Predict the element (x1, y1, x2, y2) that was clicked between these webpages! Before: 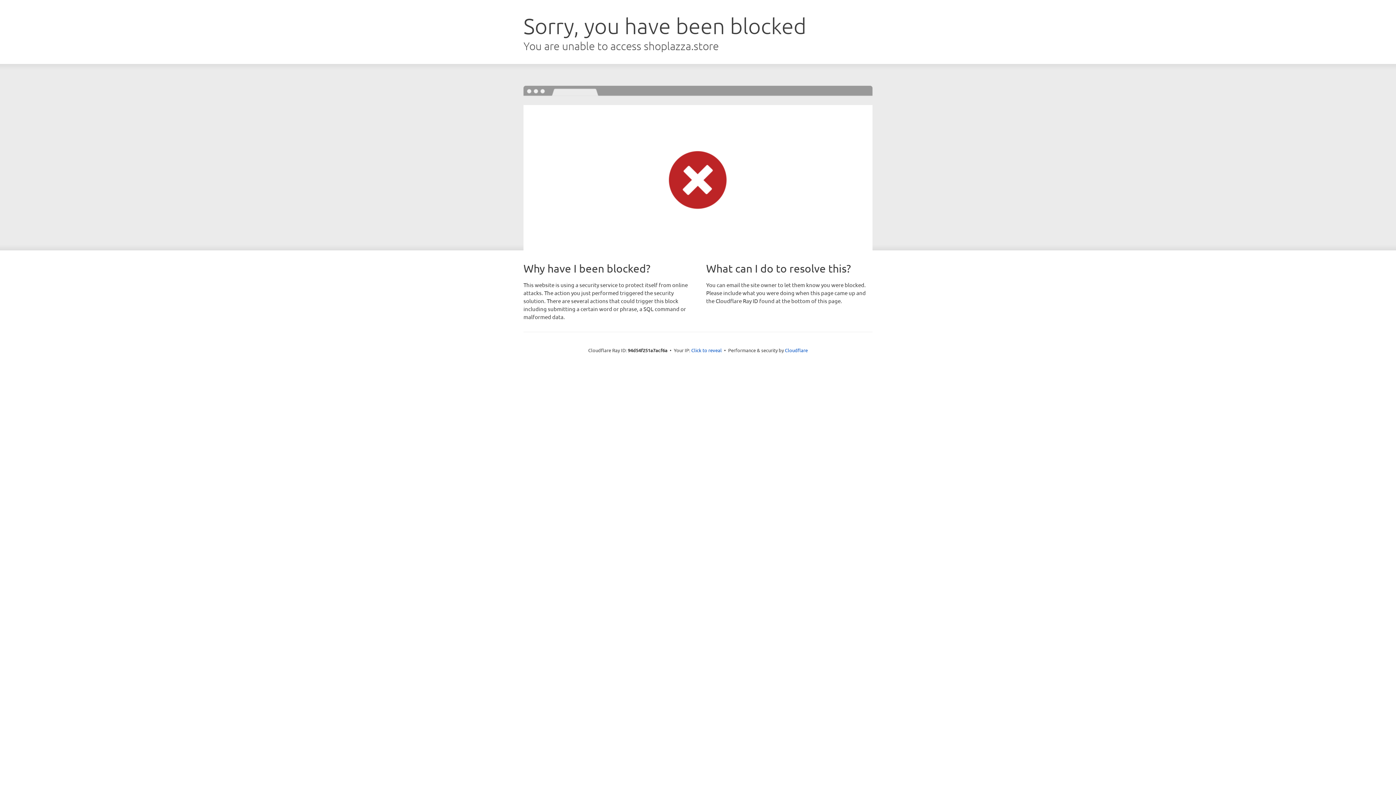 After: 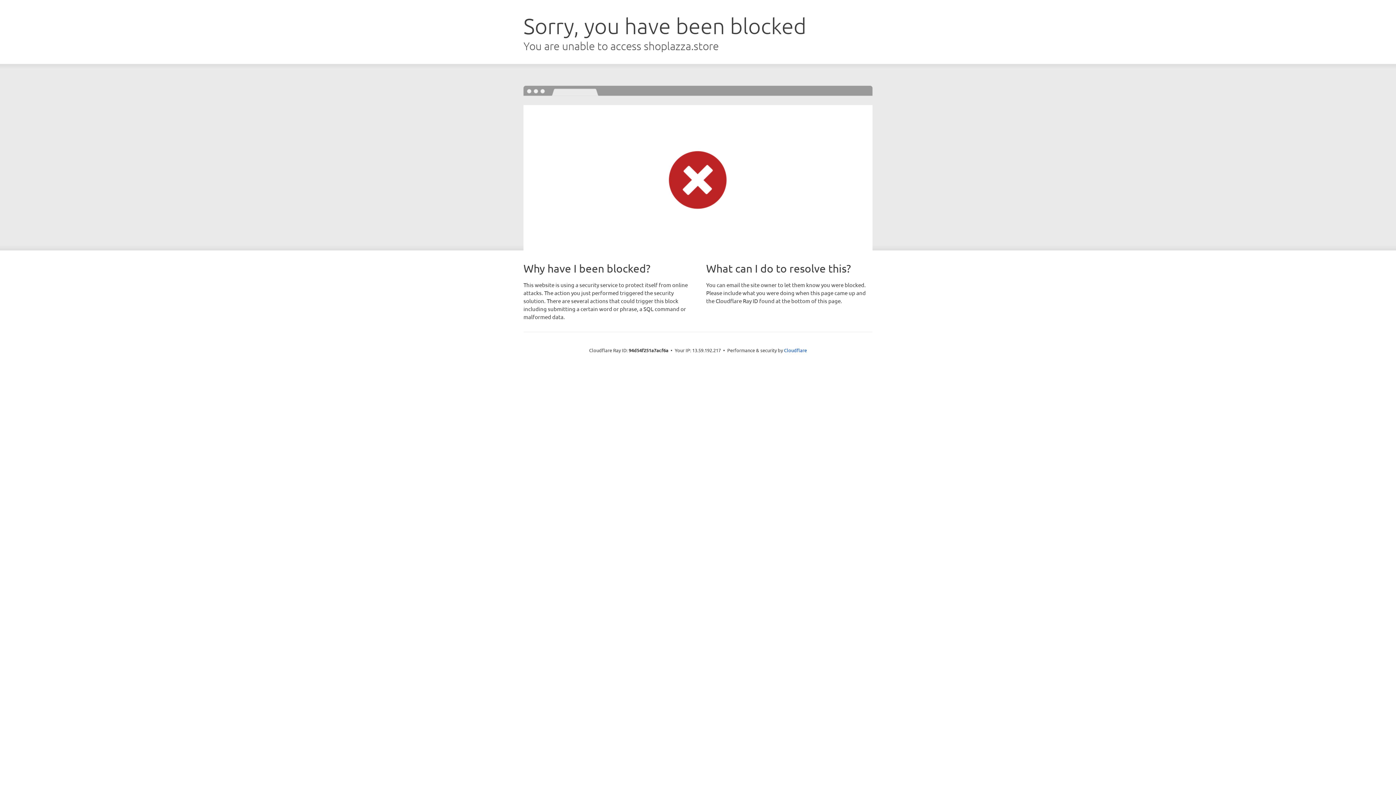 Action: bbox: (691, 346, 722, 353) label: Click to reveal